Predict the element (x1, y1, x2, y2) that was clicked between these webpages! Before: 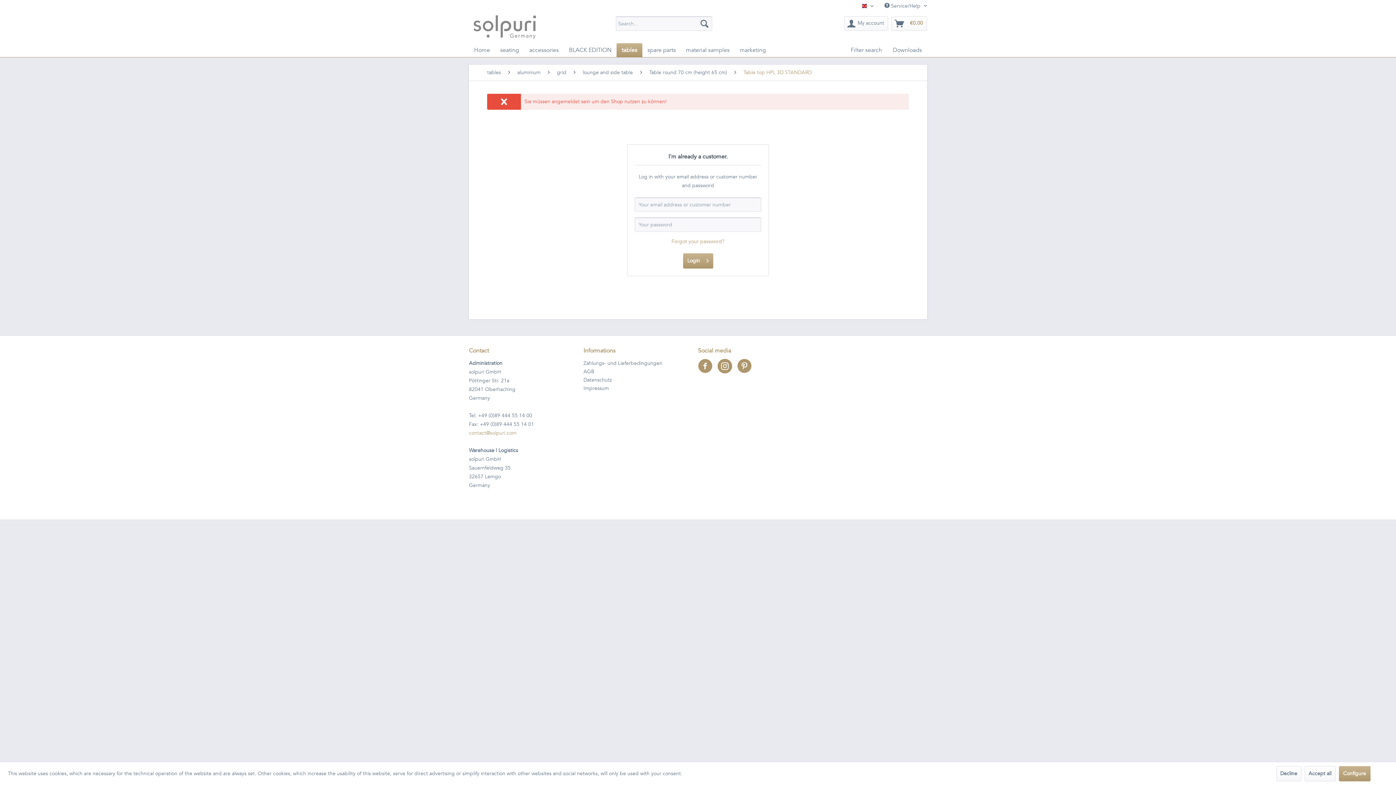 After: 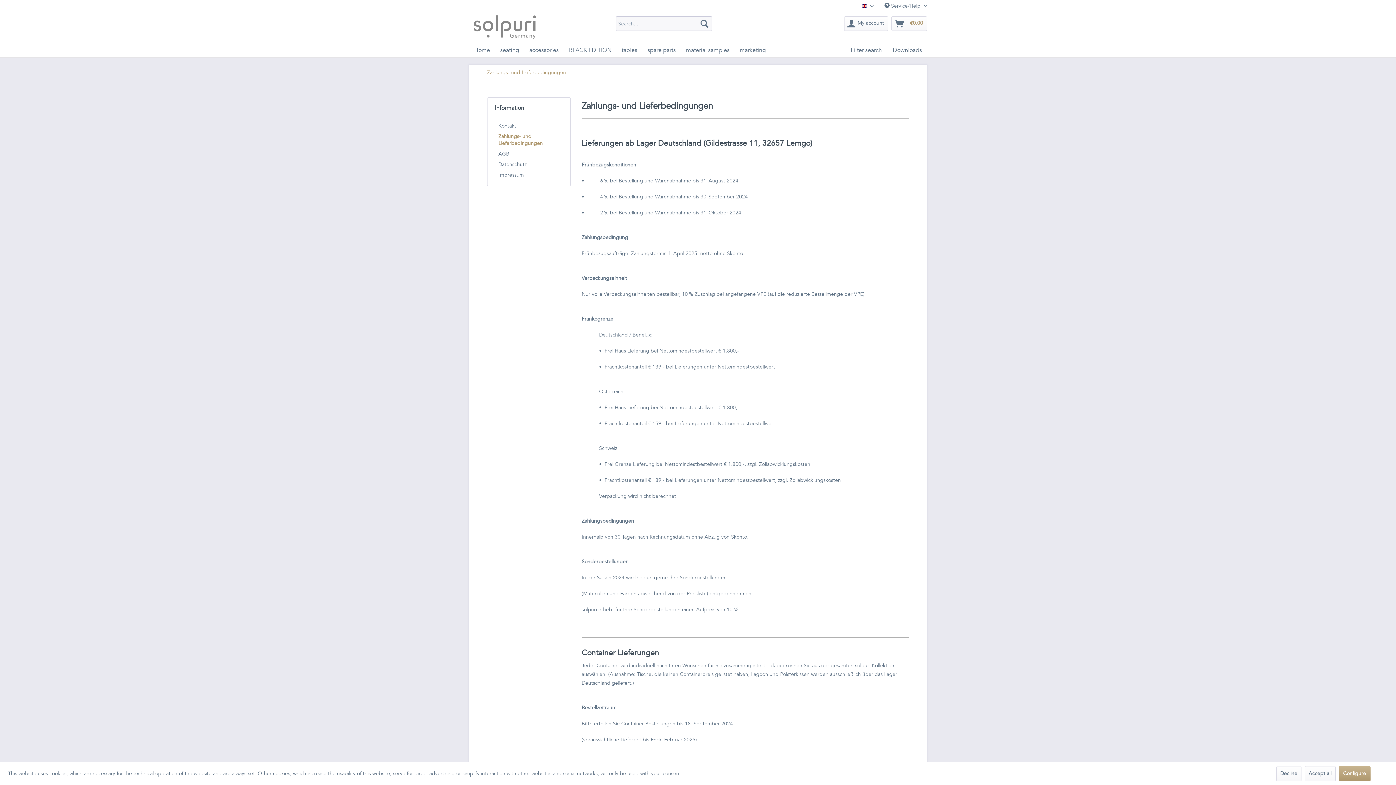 Action: label: Zahlungs- und Lieferbedingungen bbox: (583, 359, 694, 367)